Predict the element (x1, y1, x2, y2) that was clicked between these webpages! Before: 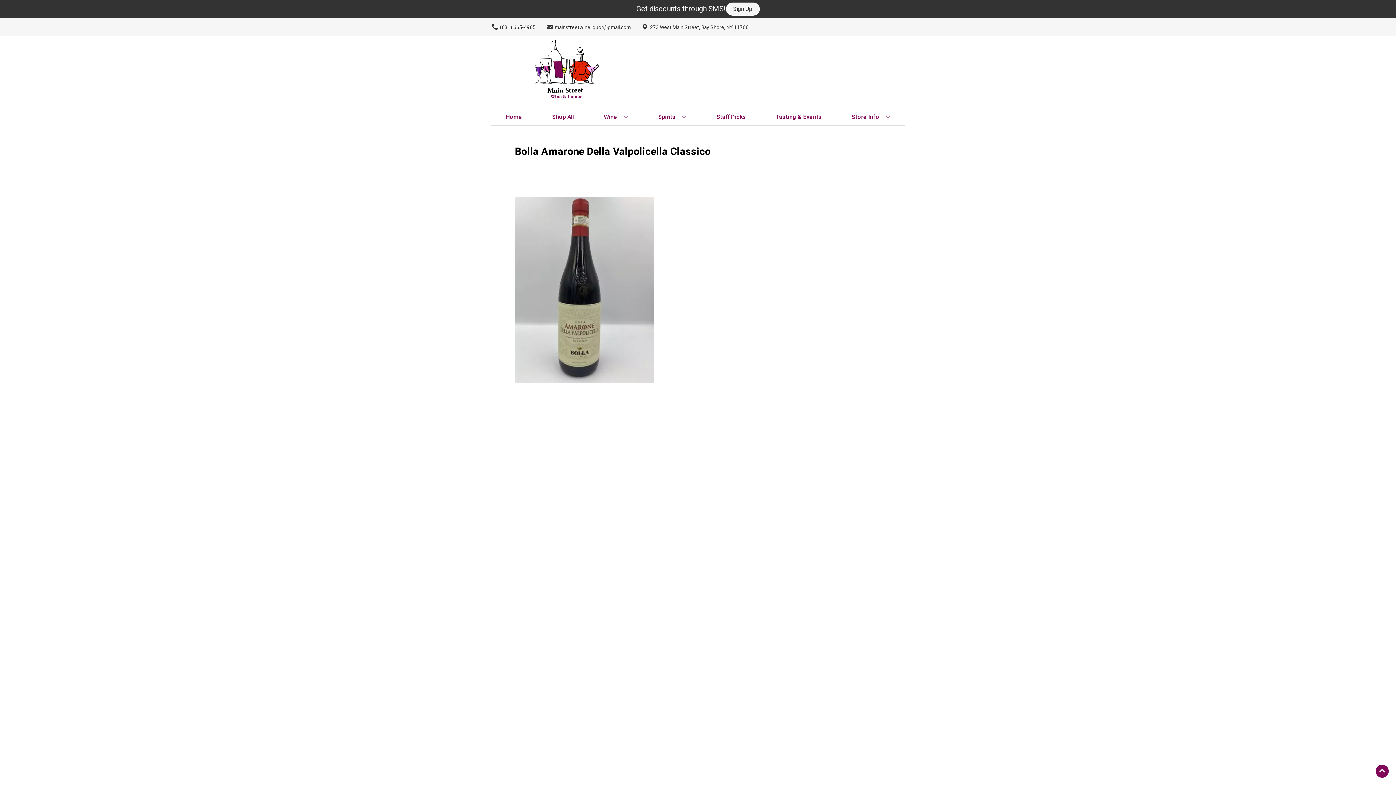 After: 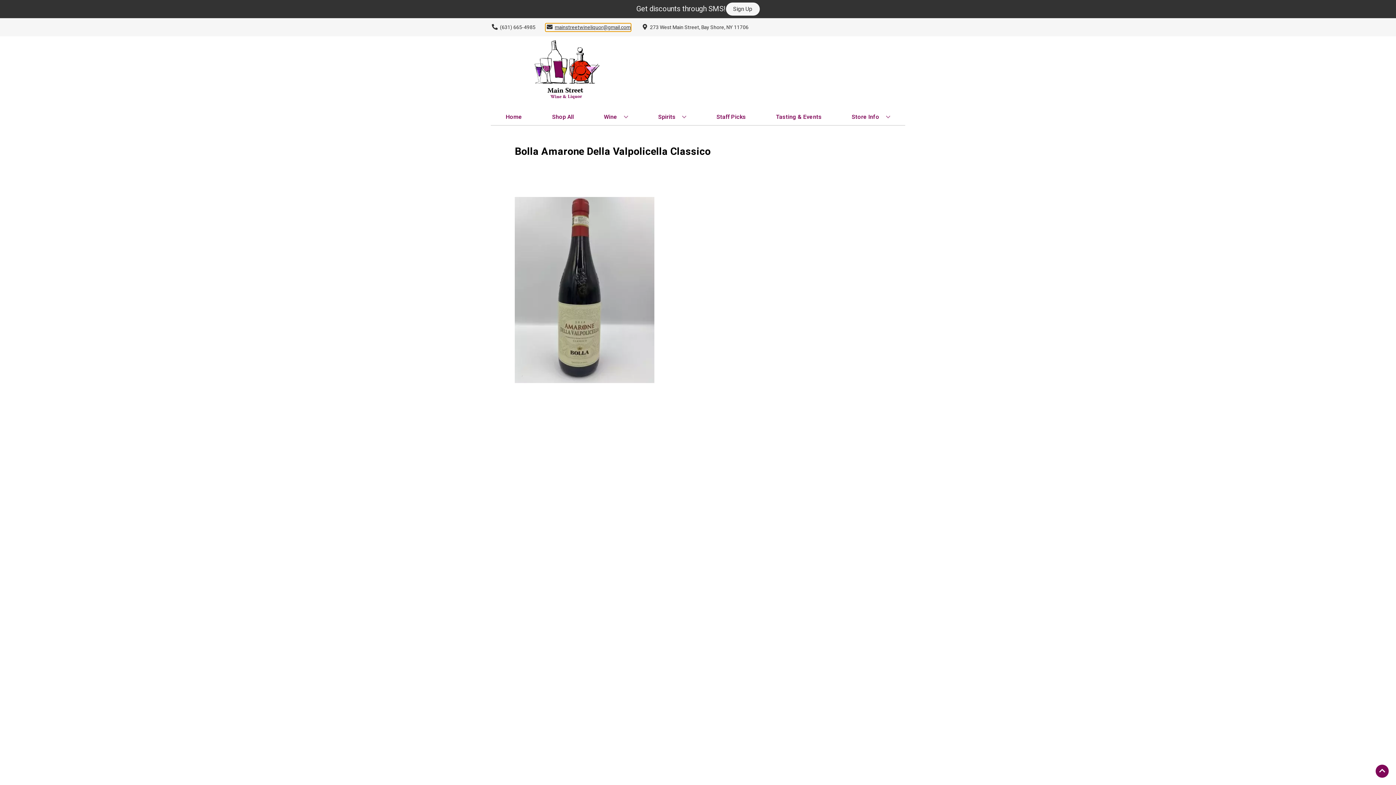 Action: bbox: (545, 23, 630, 31) label: Store Email address is mainstreetwineliquor@gmail.com Clicking will open a link in a new tab